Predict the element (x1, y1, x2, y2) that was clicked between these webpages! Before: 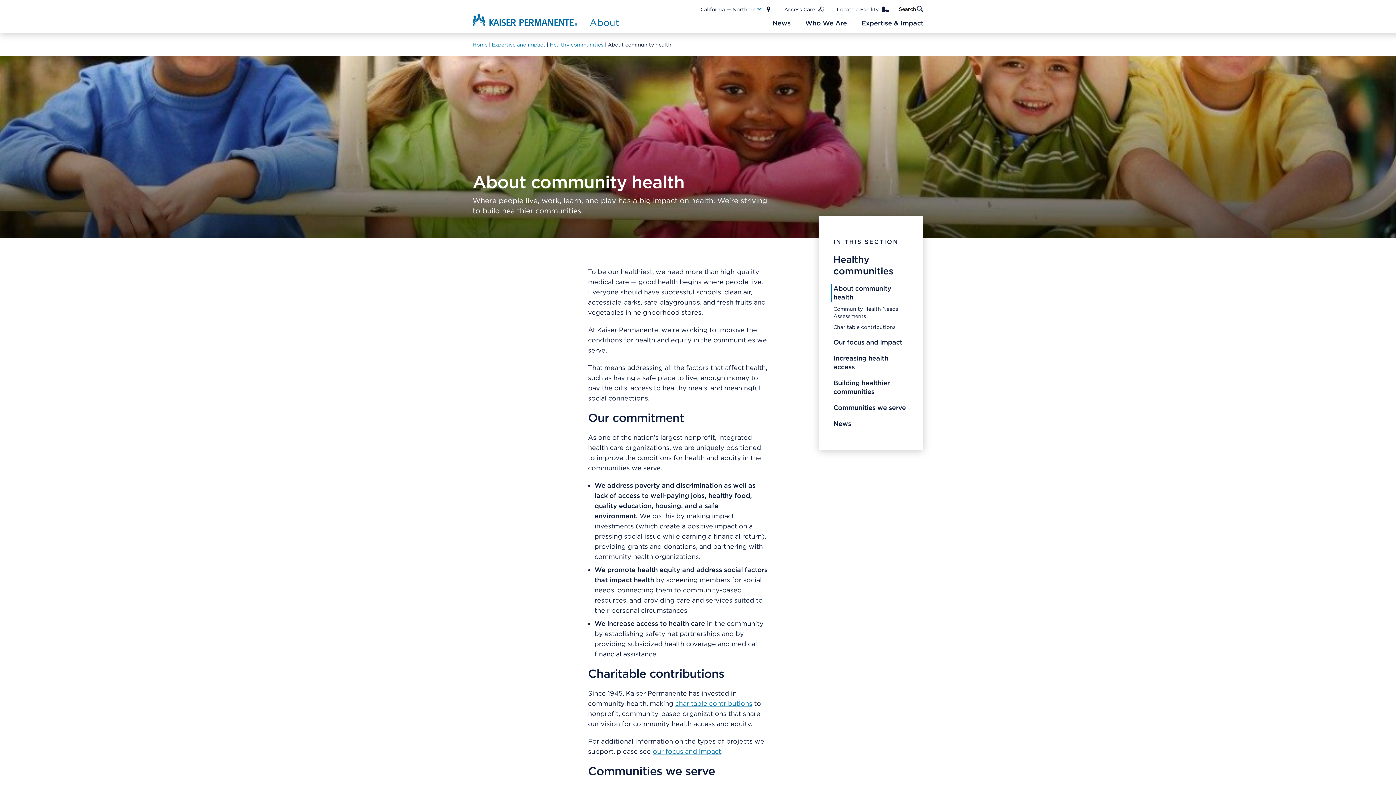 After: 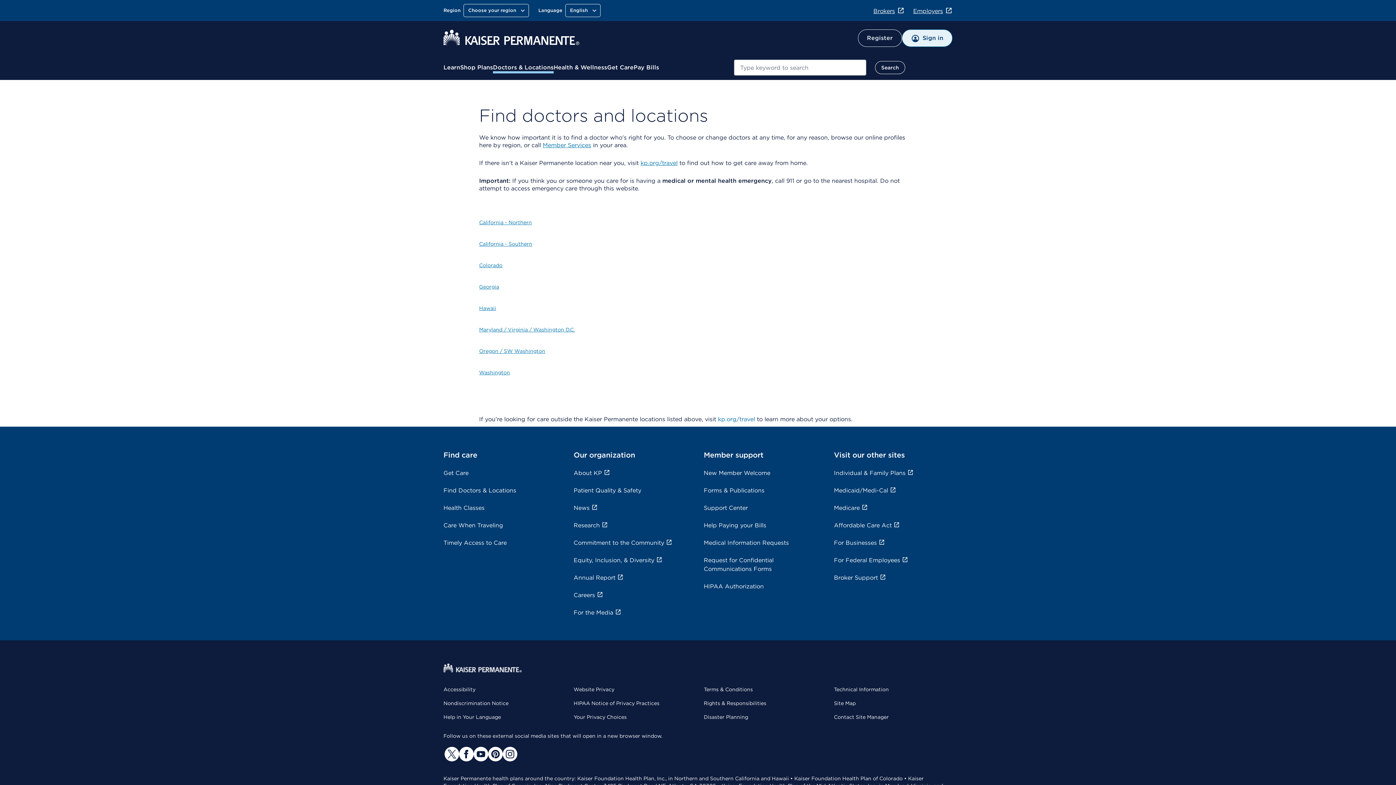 Action: bbox: (837, 3, 878, 15) label: Main Nav Link